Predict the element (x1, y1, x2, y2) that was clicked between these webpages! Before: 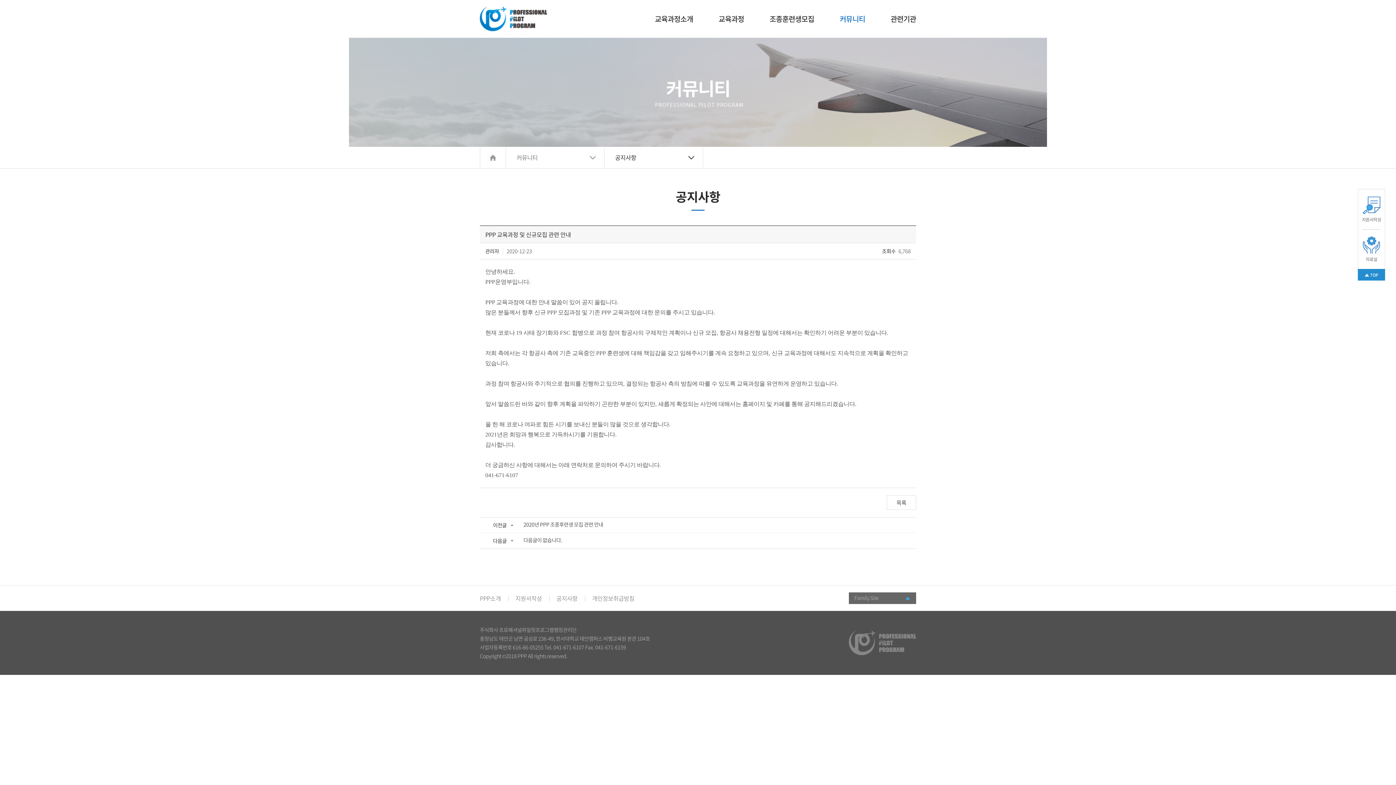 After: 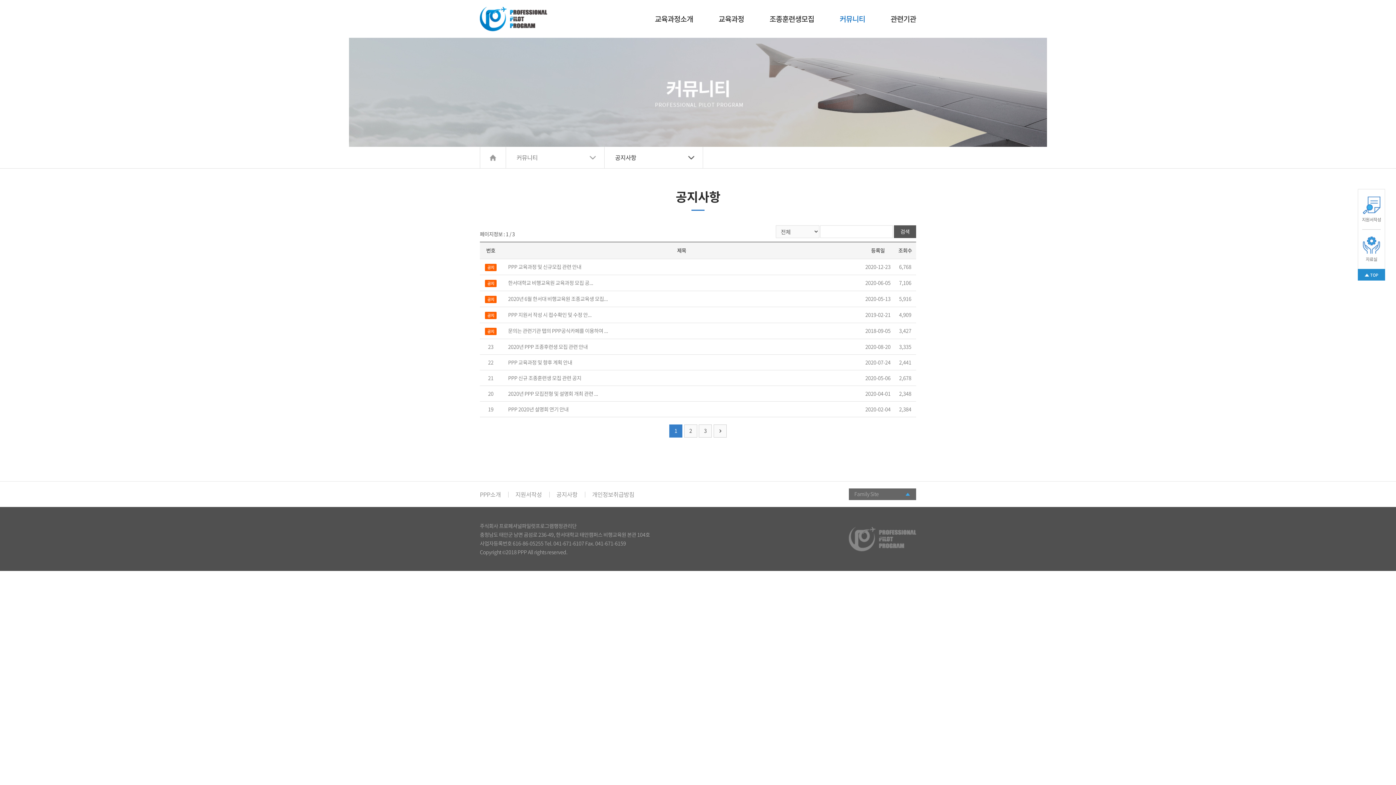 Action: bbox: (886, 495, 916, 510) label: 목록